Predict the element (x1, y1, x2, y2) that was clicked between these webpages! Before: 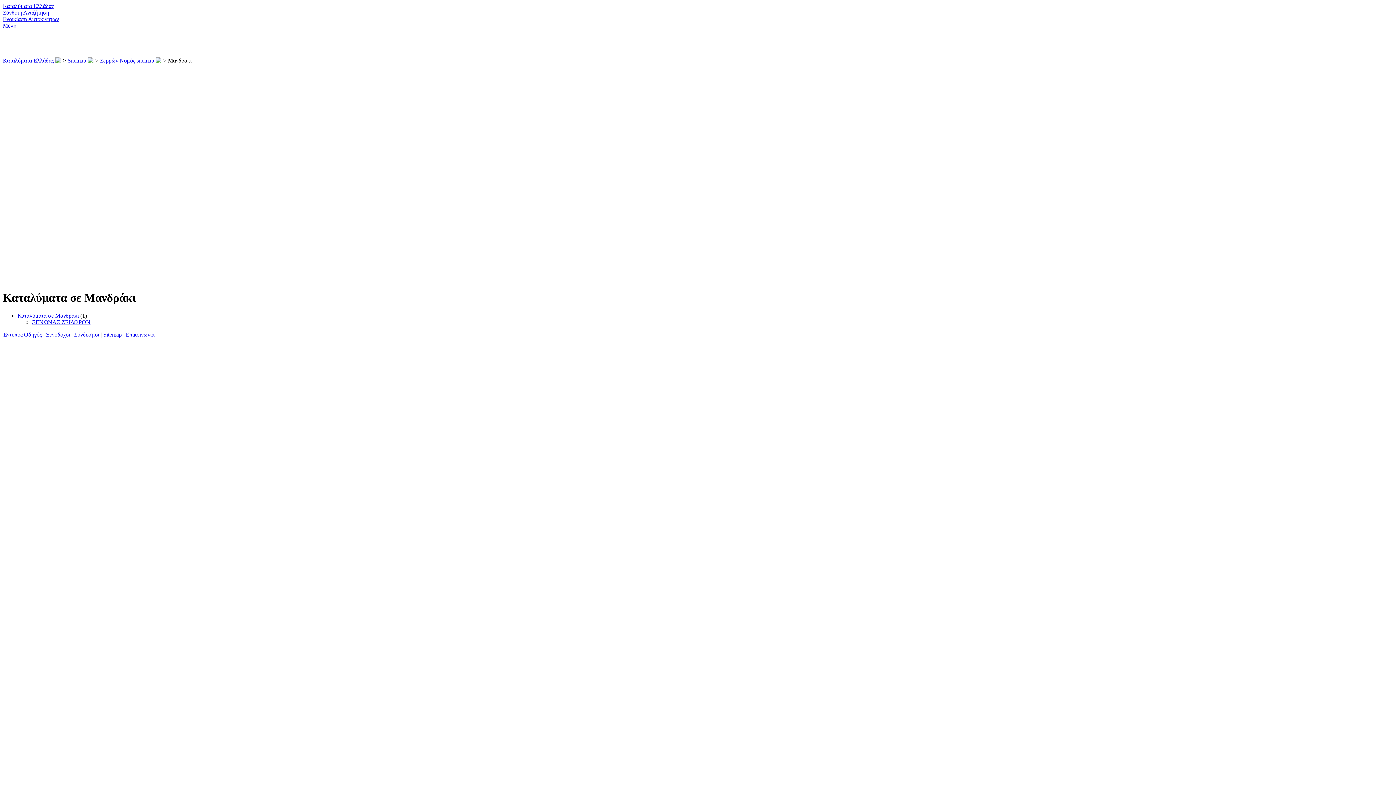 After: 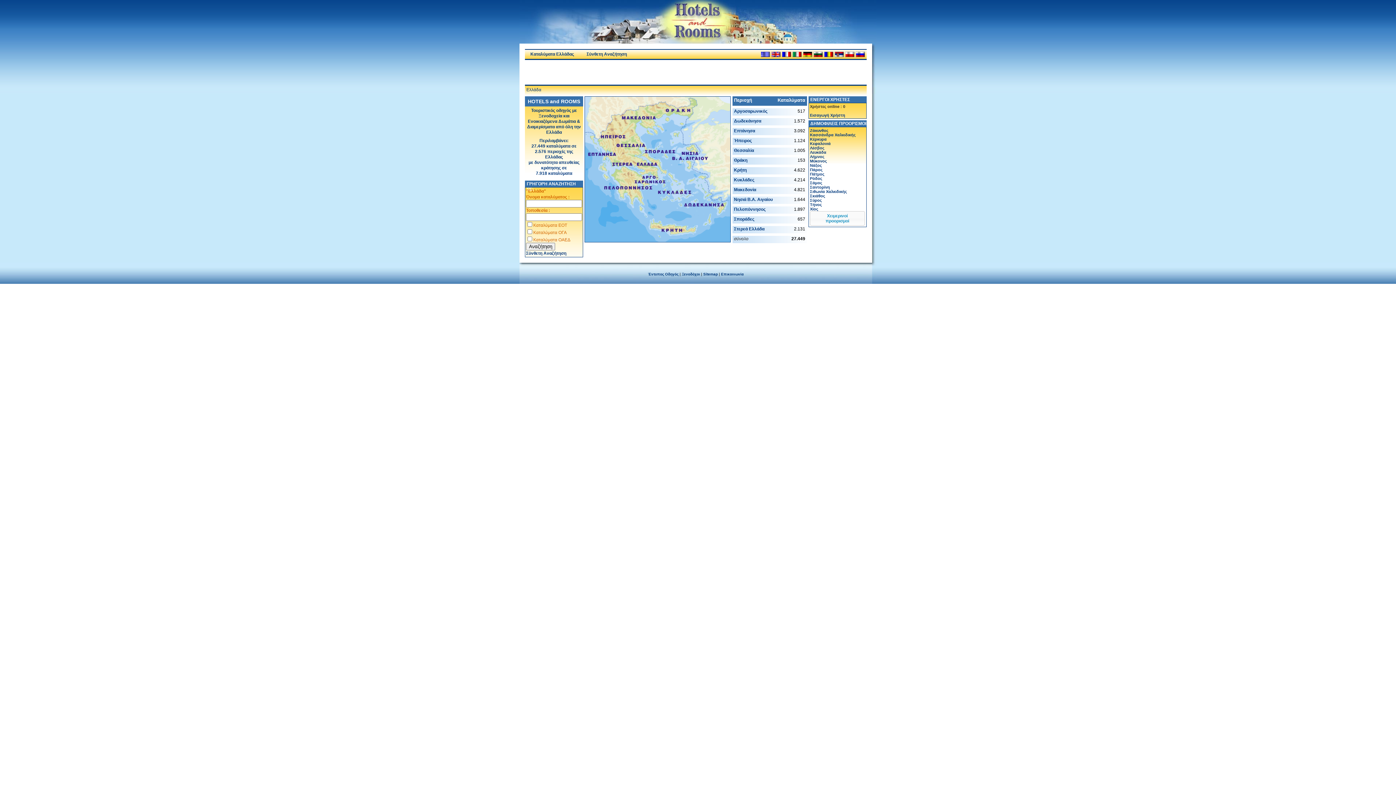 Action: label: Καταλύματα Ελλάδας bbox: (2, 2, 53, 9)